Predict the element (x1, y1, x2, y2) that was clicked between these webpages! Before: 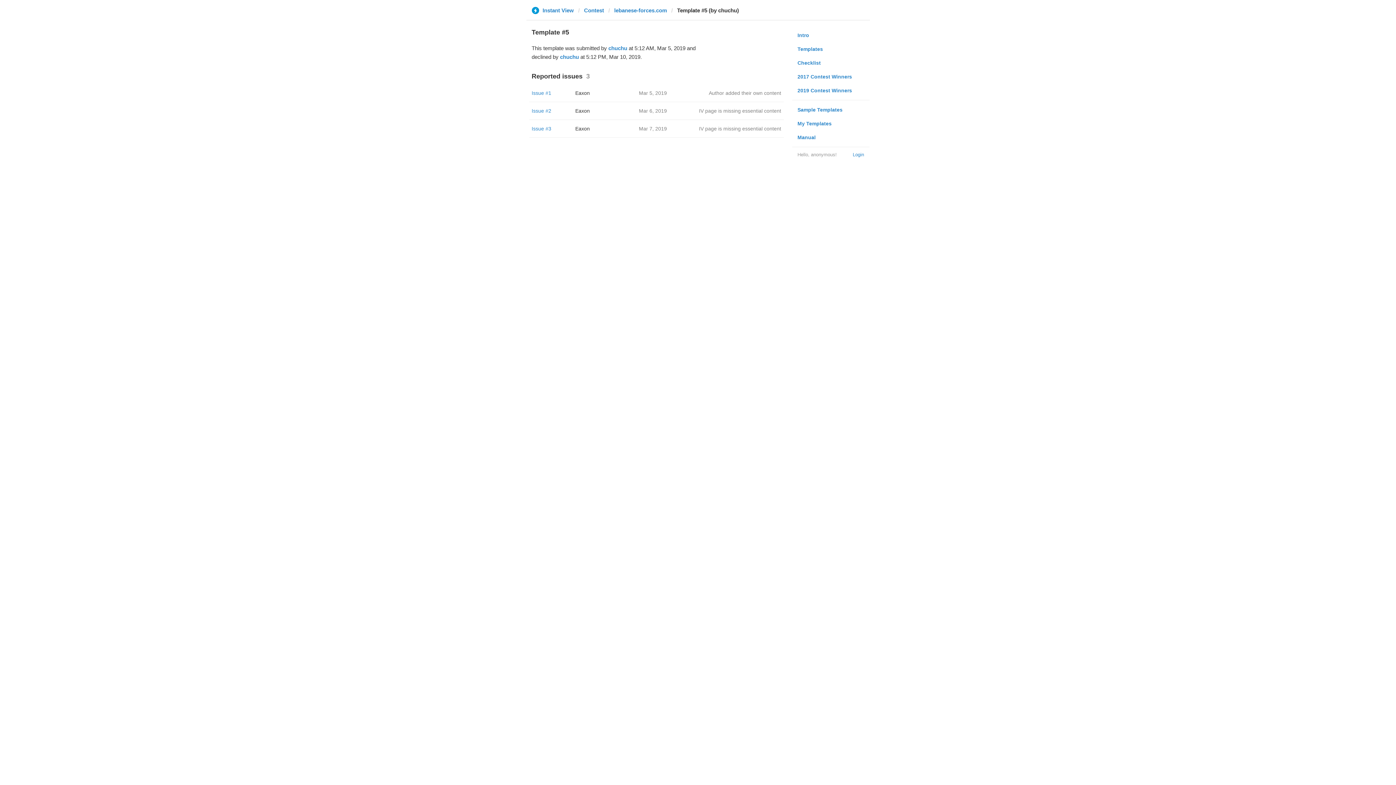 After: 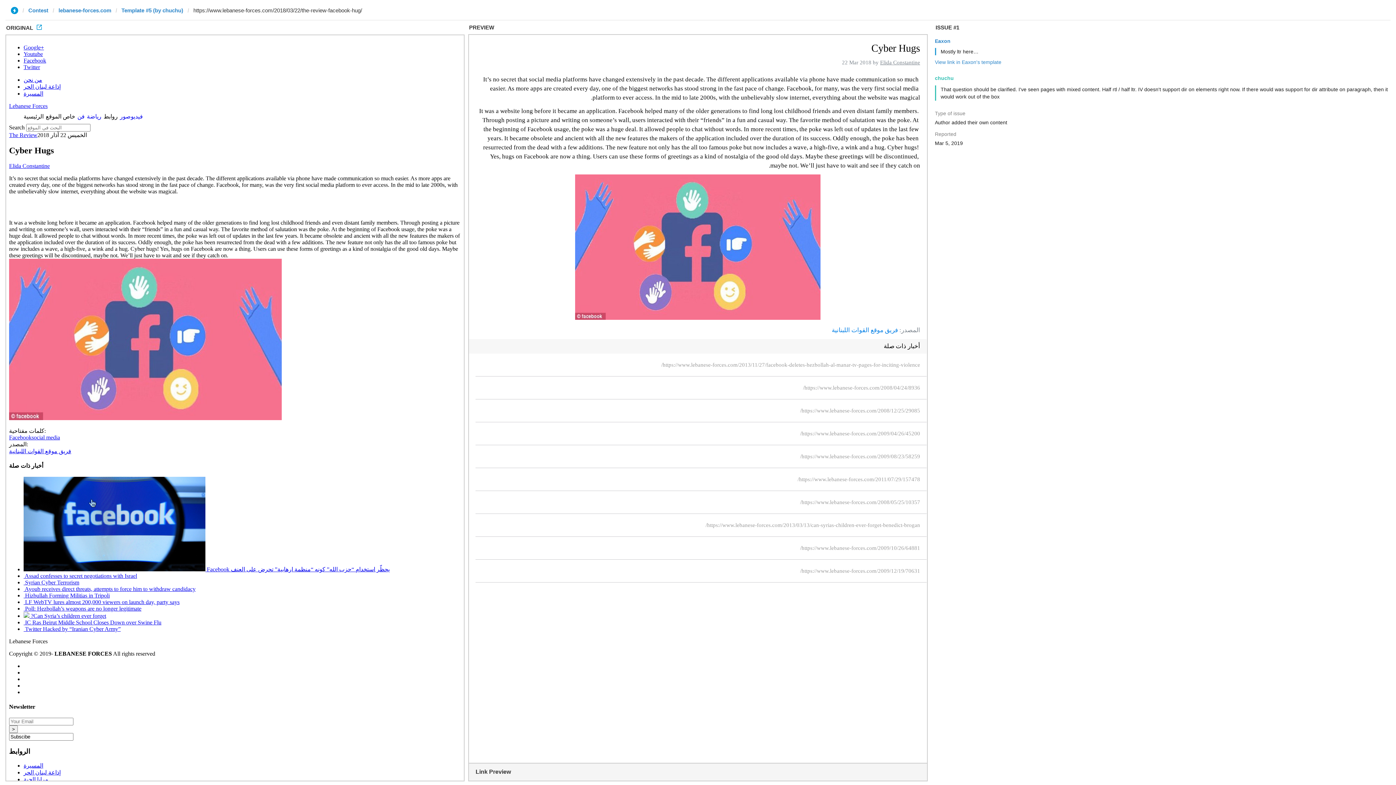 Action: bbox: (531, 90, 551, 96) label: Issue #1